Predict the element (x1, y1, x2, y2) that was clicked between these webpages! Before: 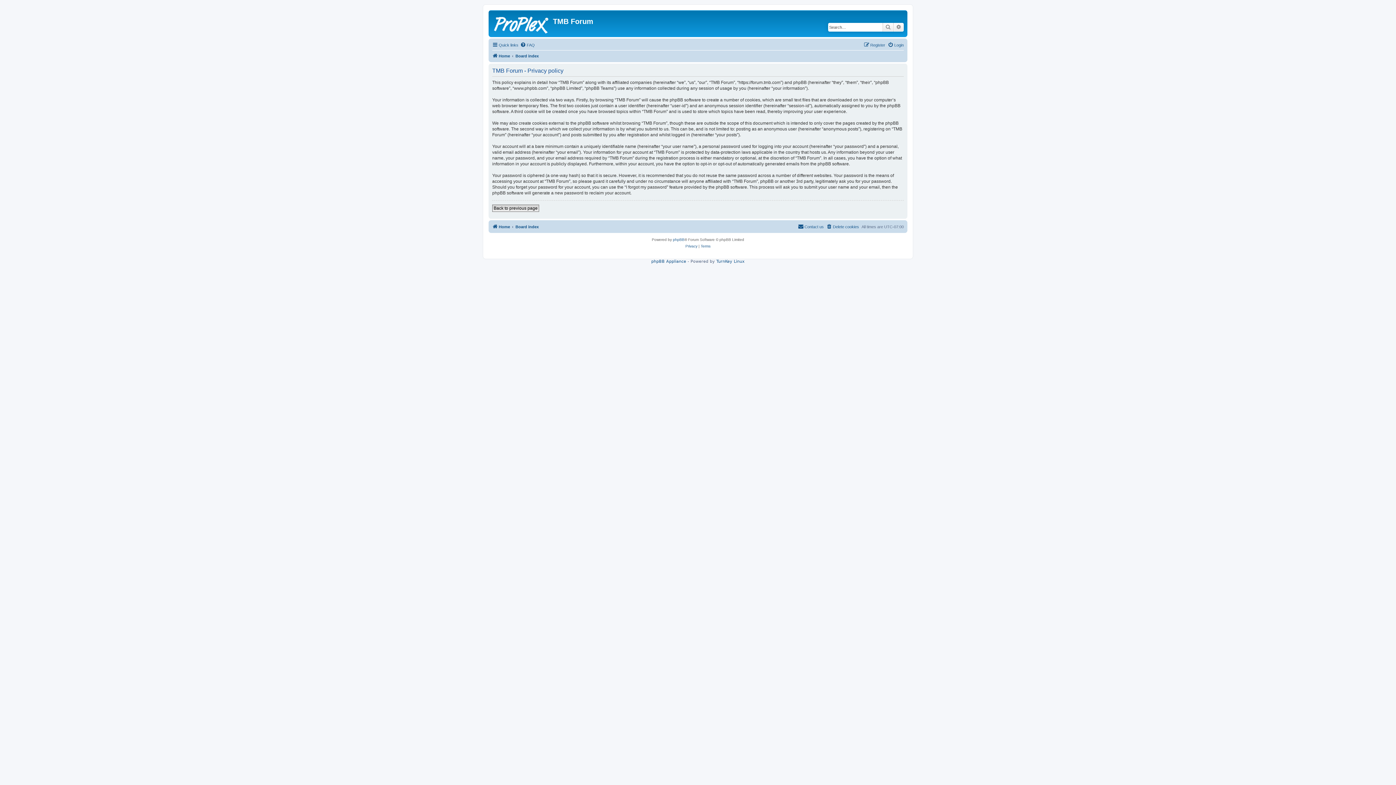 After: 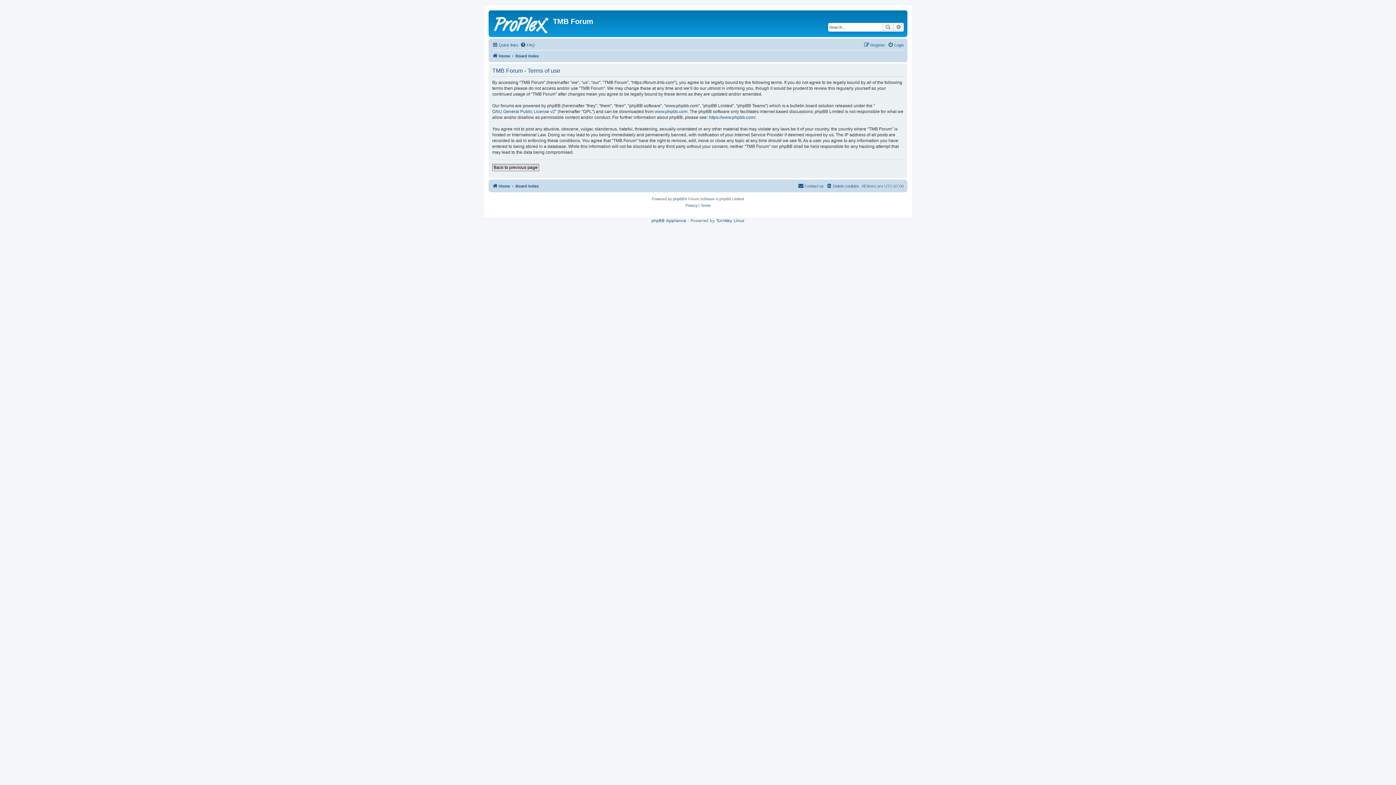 Action: bbox: (700, 243, 710, 249) label: Terms